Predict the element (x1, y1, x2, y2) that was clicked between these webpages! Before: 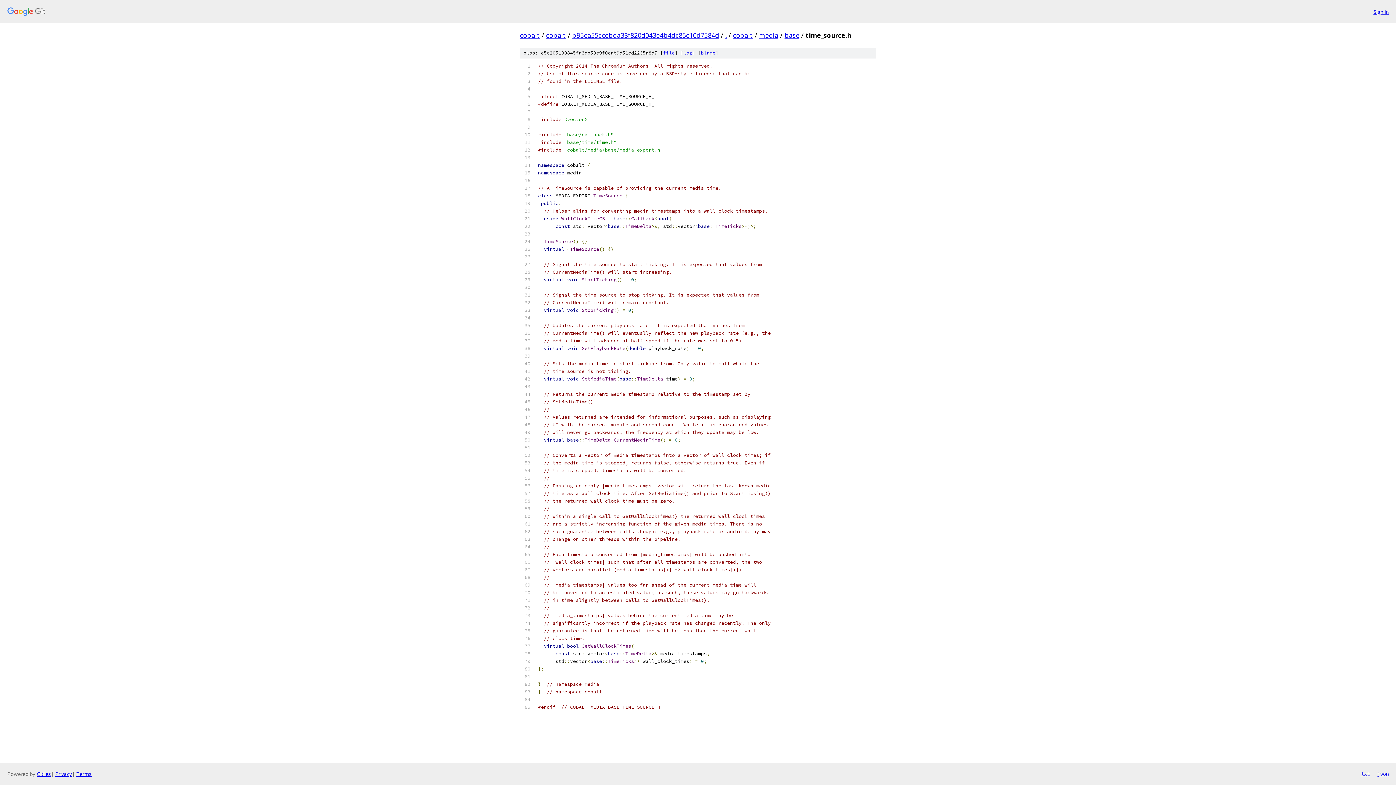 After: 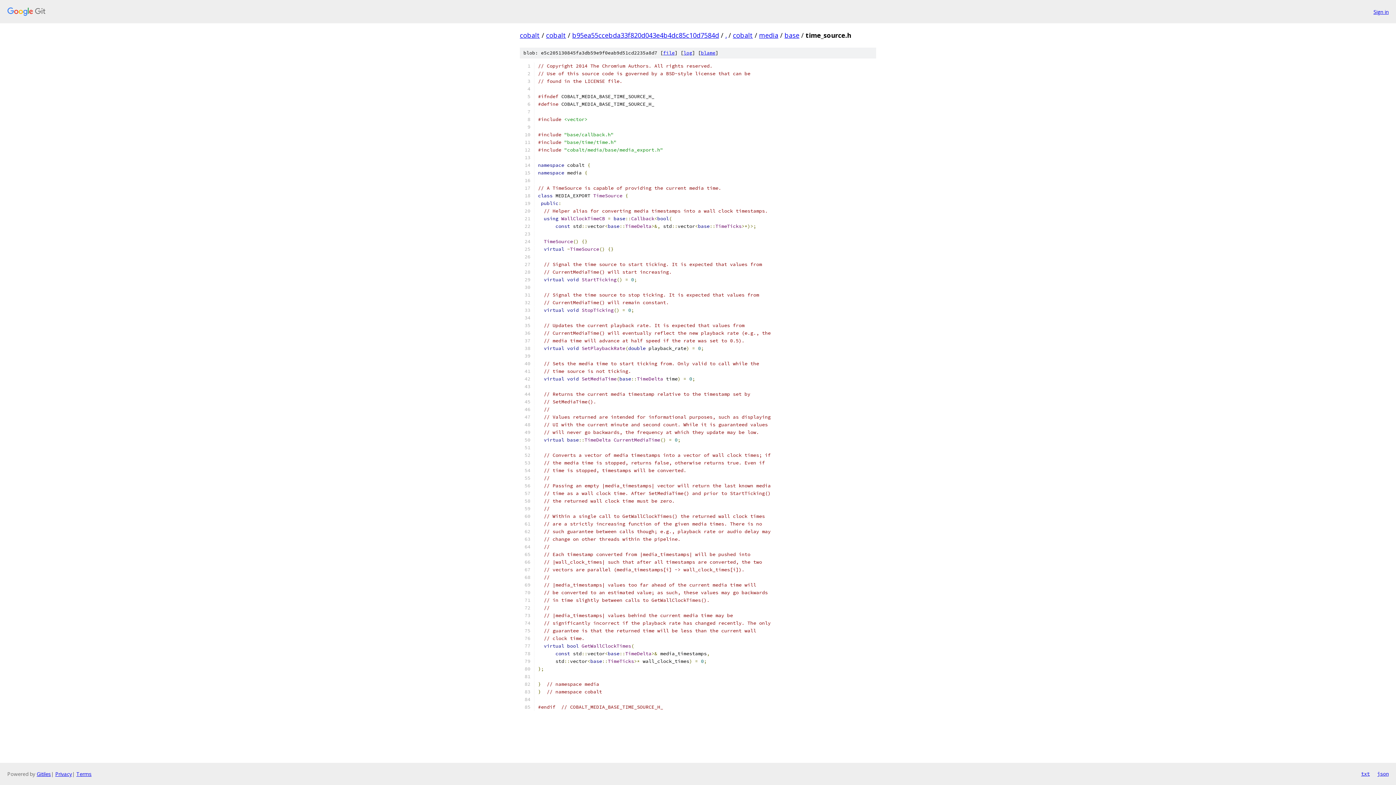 Action: label: txt bbox: (1361, 770, 1370, 778)